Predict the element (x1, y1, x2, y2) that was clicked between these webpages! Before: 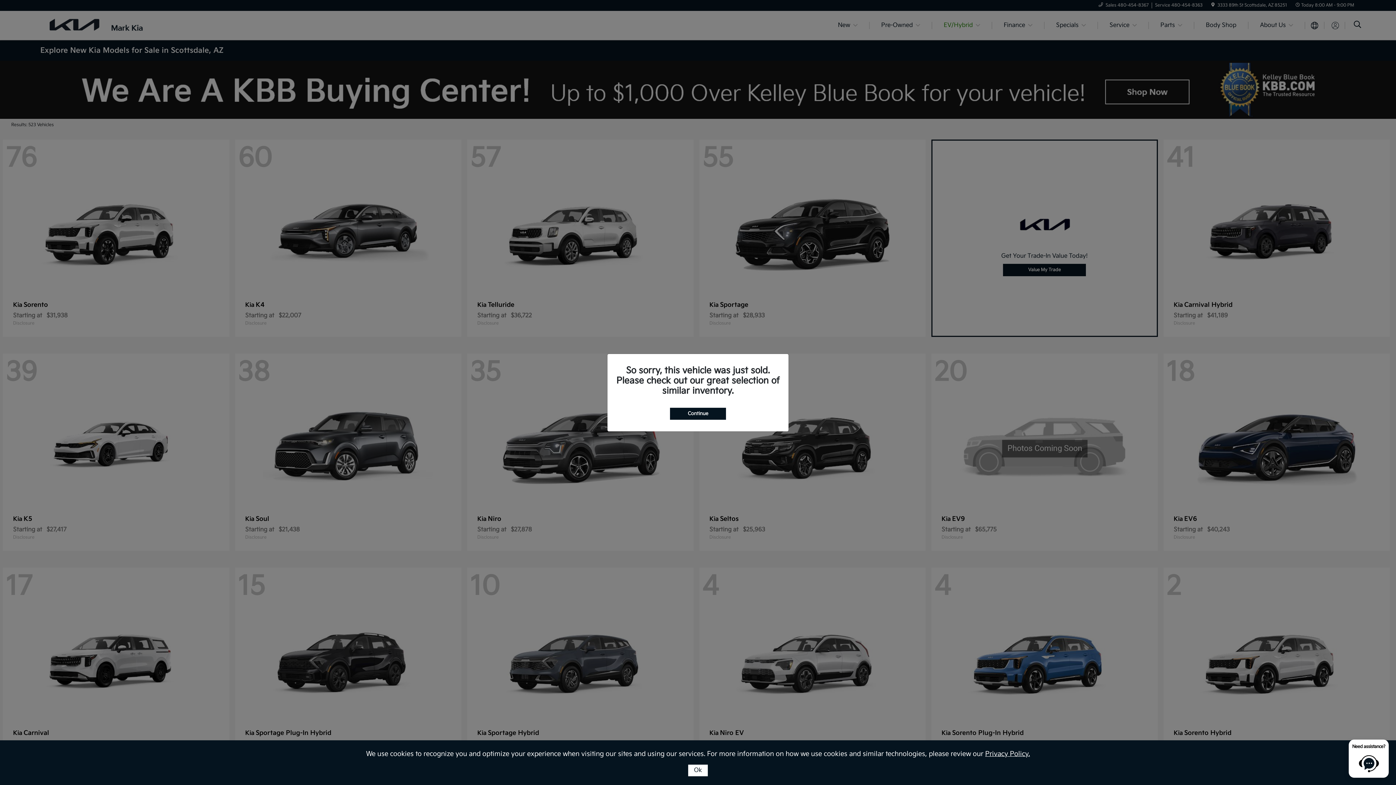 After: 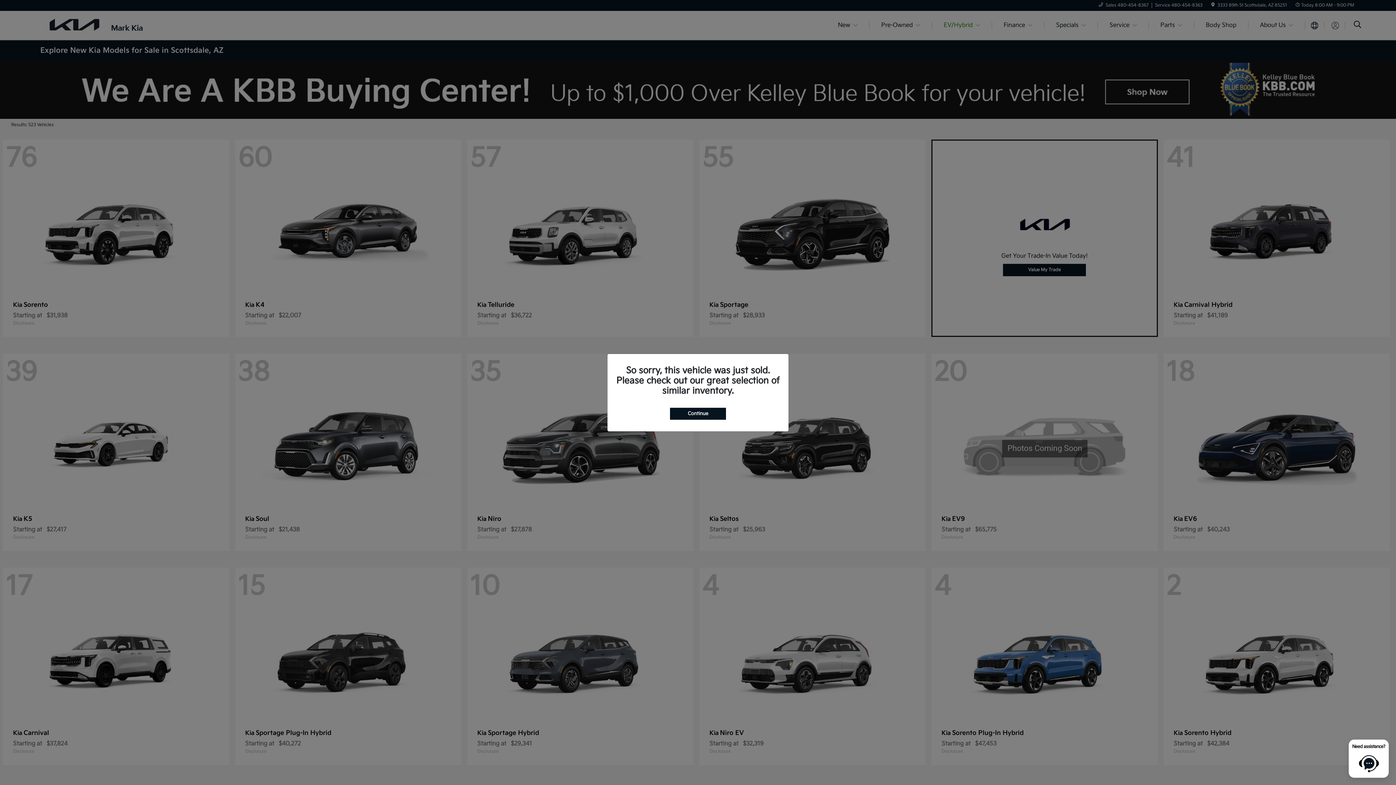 Action: label: Ok bbox: (688, 765, 708, 776)